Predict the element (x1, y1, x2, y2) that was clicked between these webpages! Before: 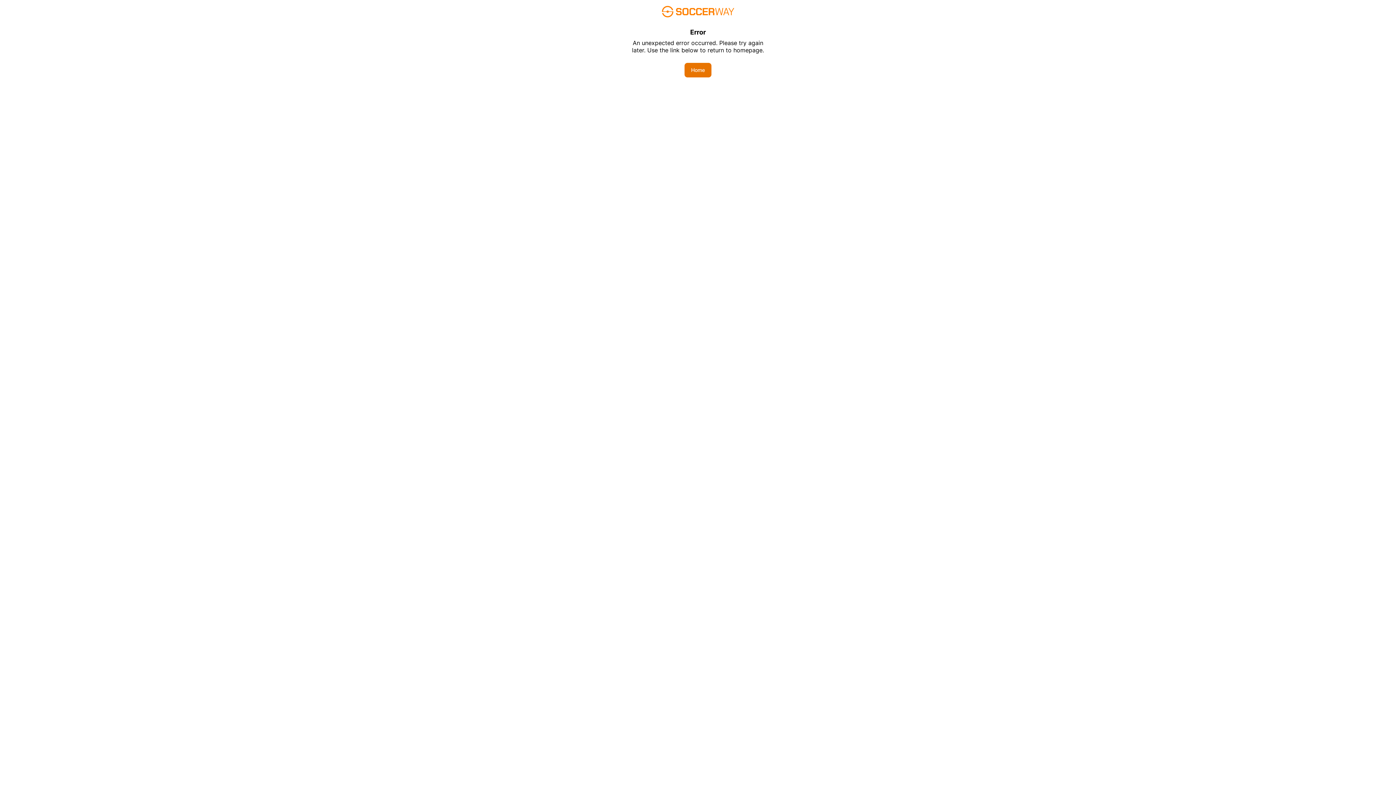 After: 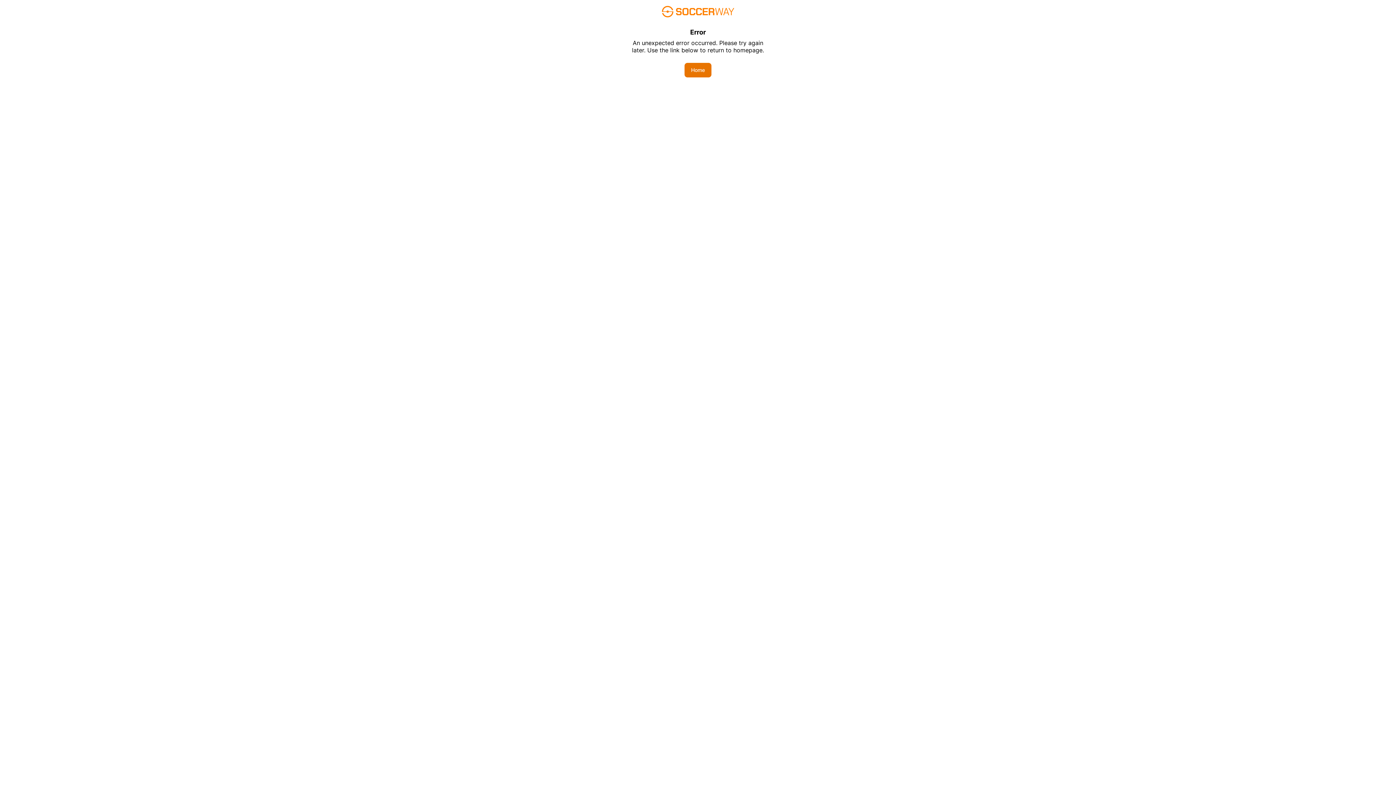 Action: bbox: (684, 62, 711, 77) label: Home